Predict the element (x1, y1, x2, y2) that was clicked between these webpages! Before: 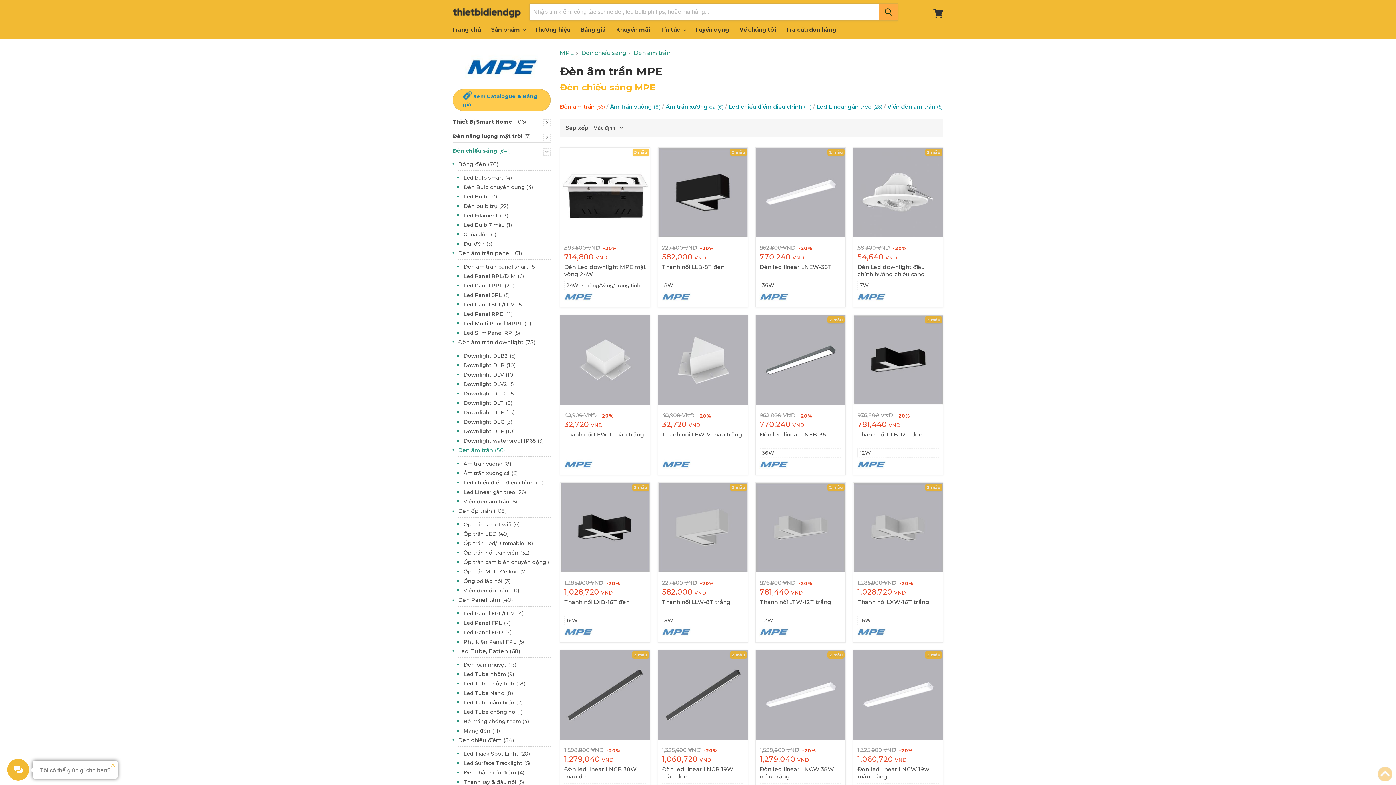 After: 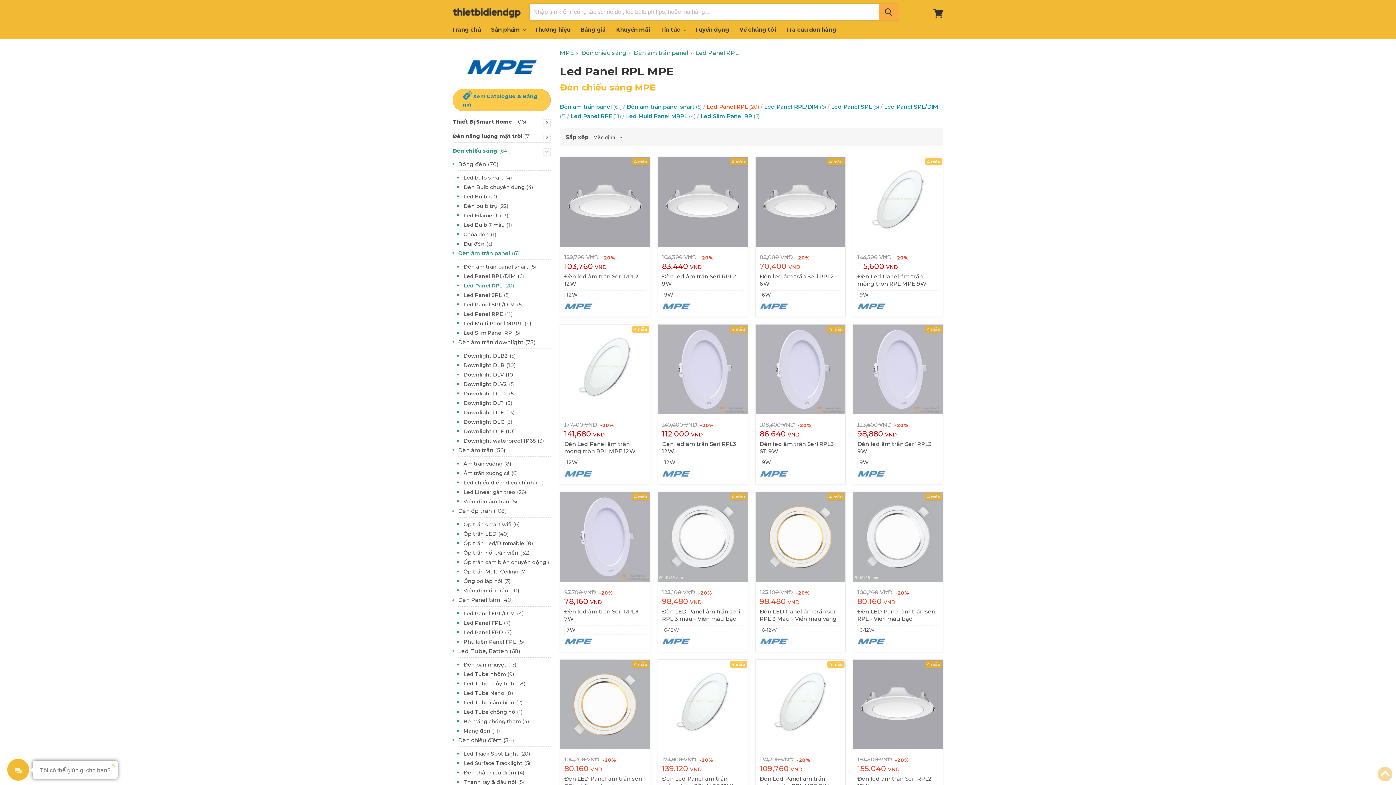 Action: bbox: (463, 281, 550, 290) label: Led Panel RPL
(20)